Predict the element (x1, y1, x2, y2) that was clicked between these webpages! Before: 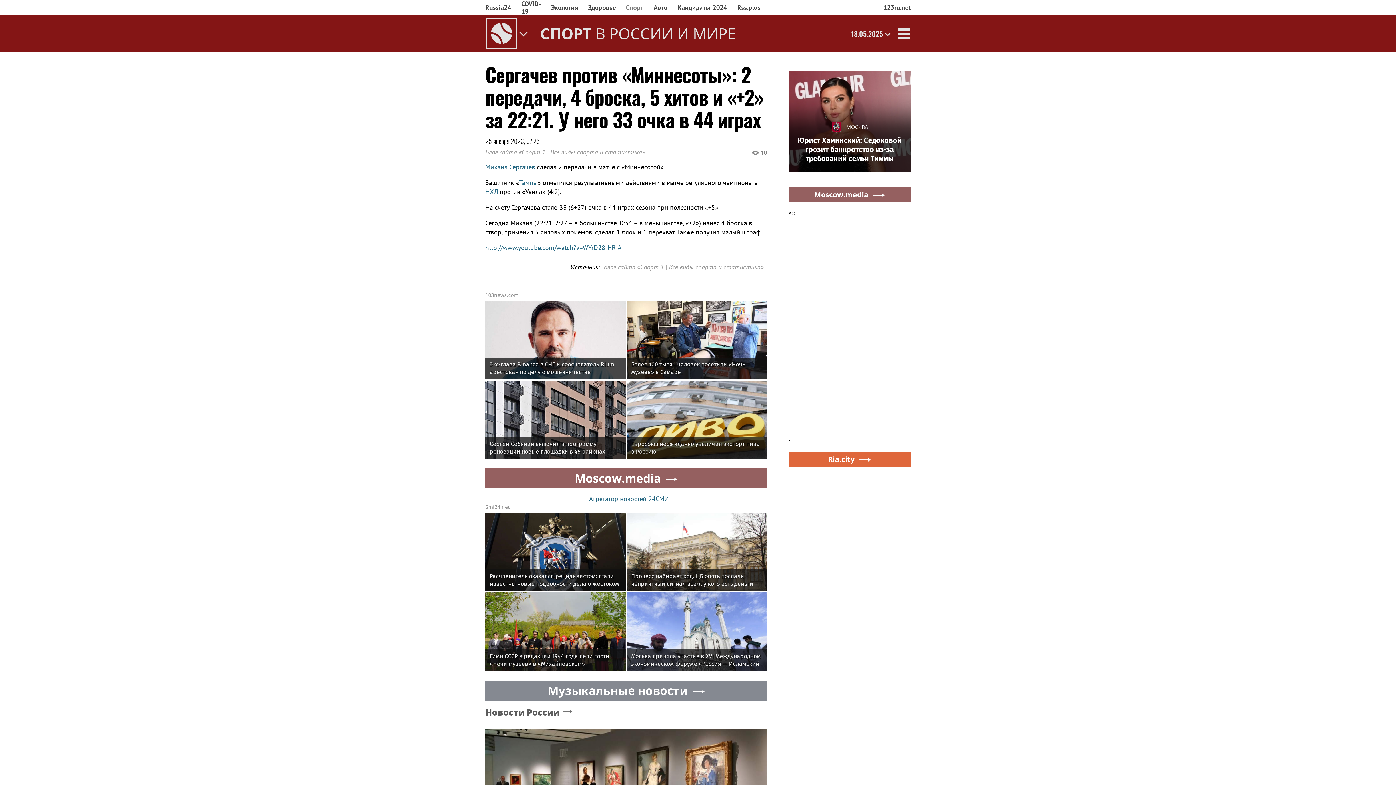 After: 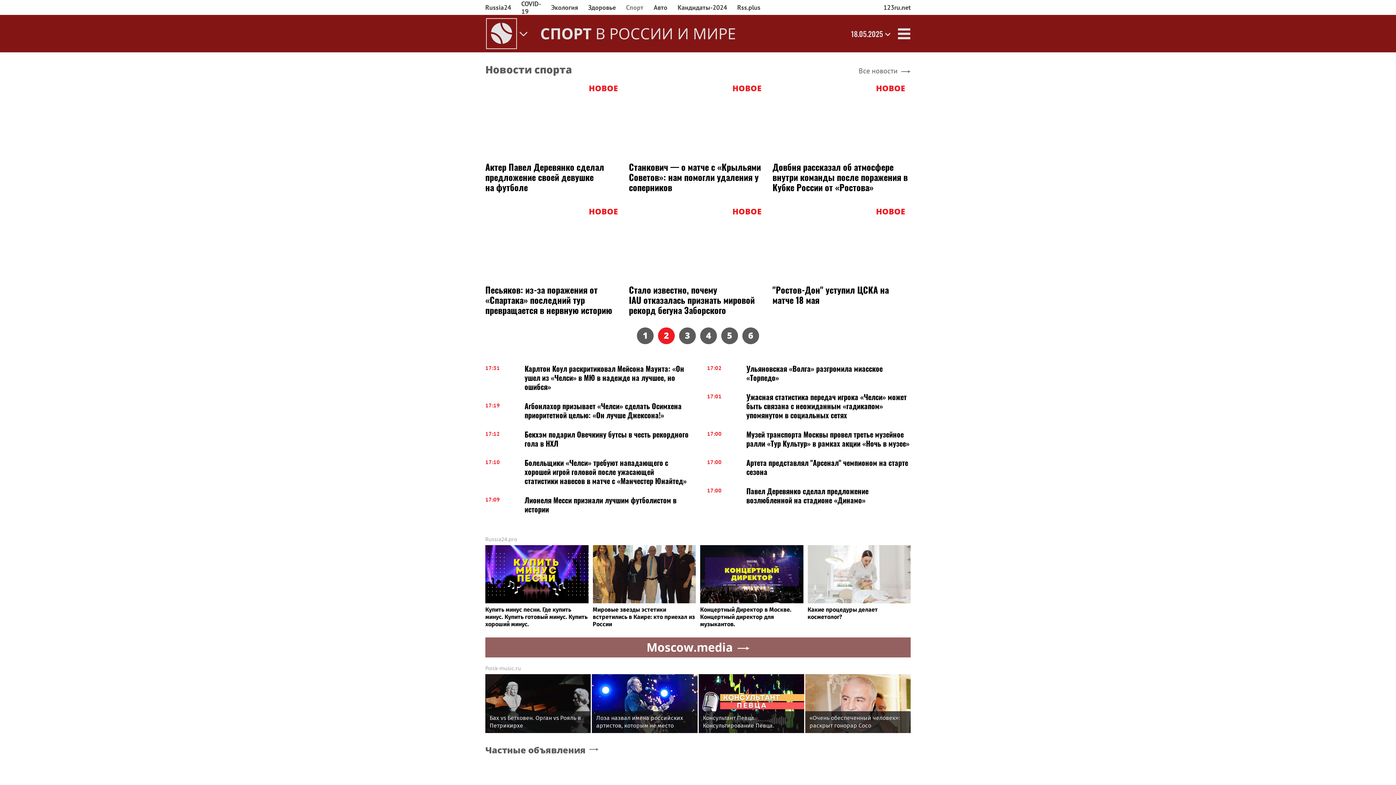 Action: bbox: (540, 21, 736, 45) label: СПОРТ В РОССИИ И МИРЕ